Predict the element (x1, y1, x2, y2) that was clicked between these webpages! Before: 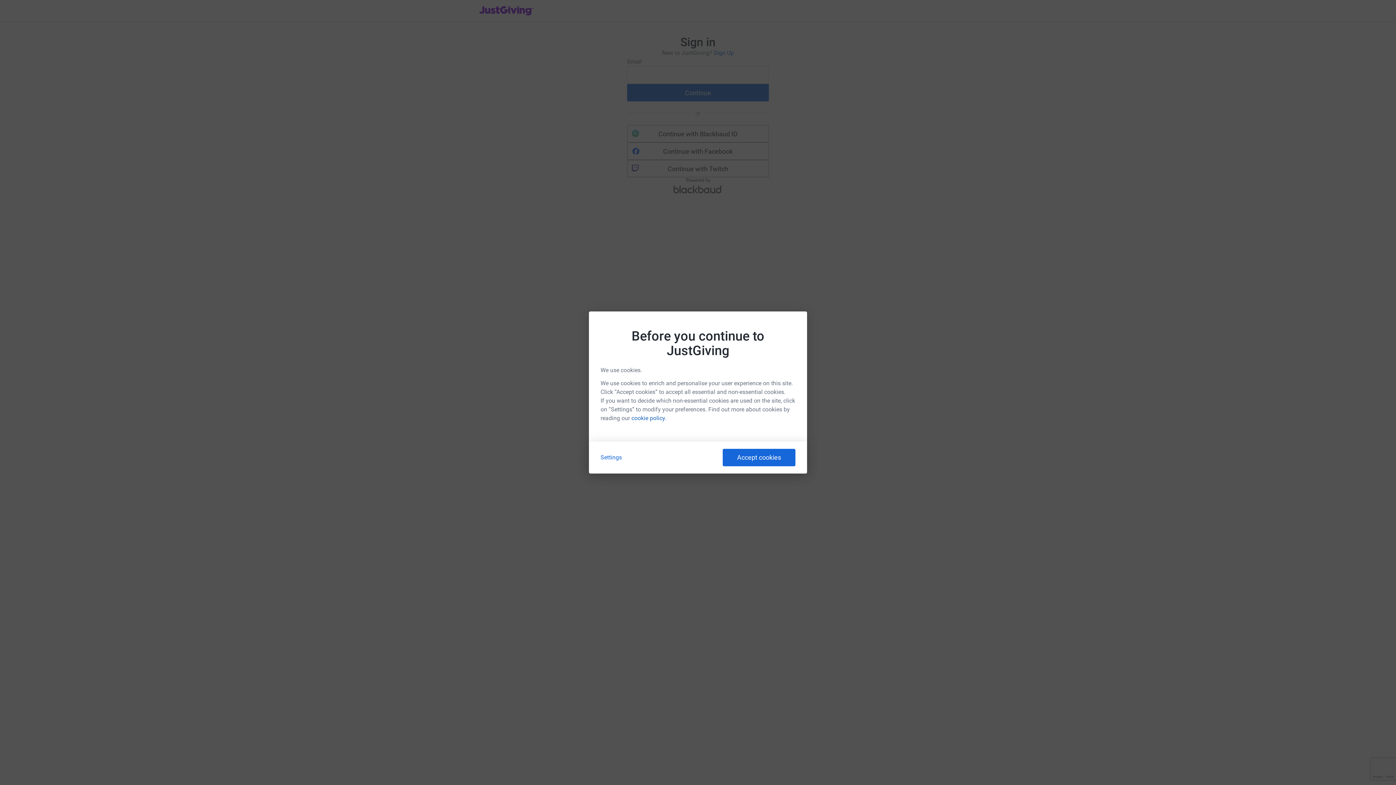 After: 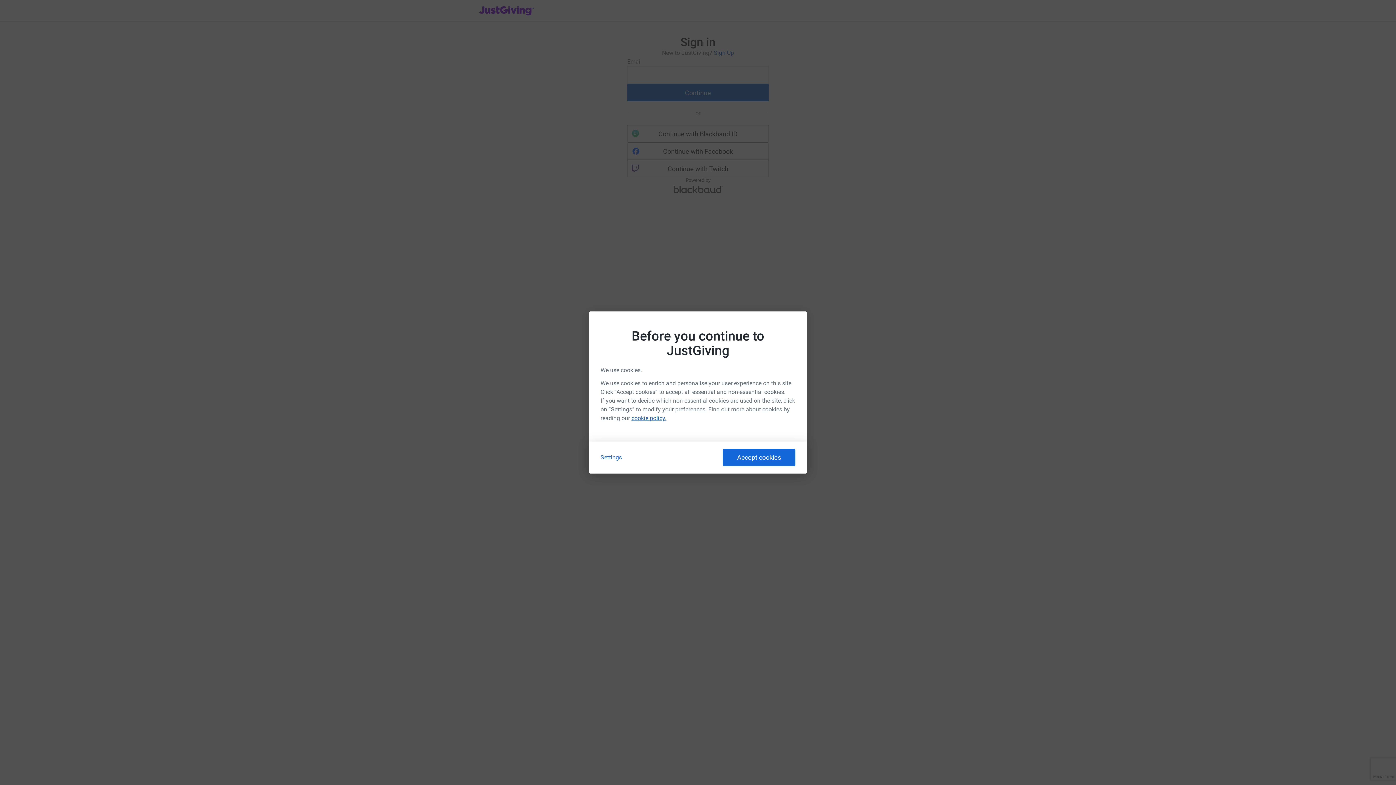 Action: label: cookie policy. bbox: (631, 414, 666, 421)